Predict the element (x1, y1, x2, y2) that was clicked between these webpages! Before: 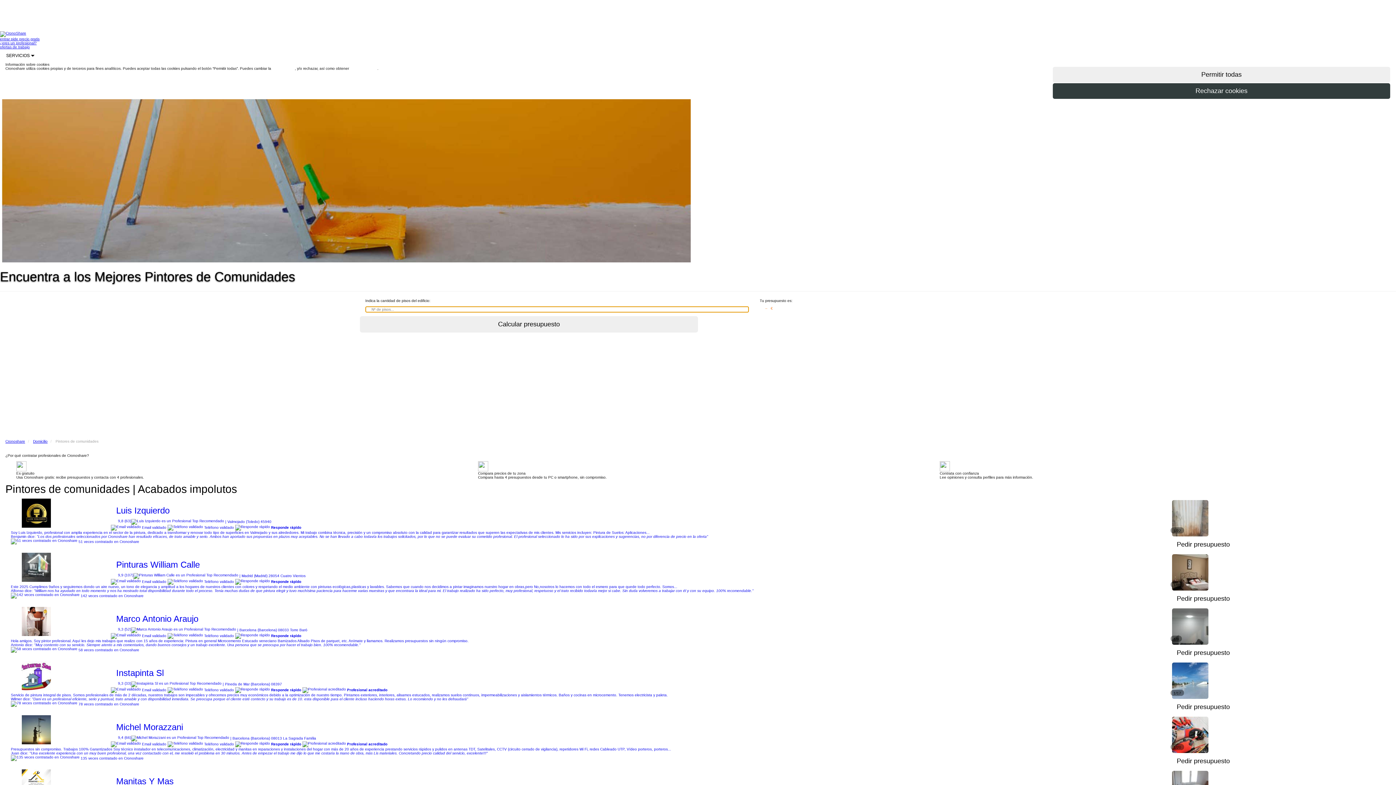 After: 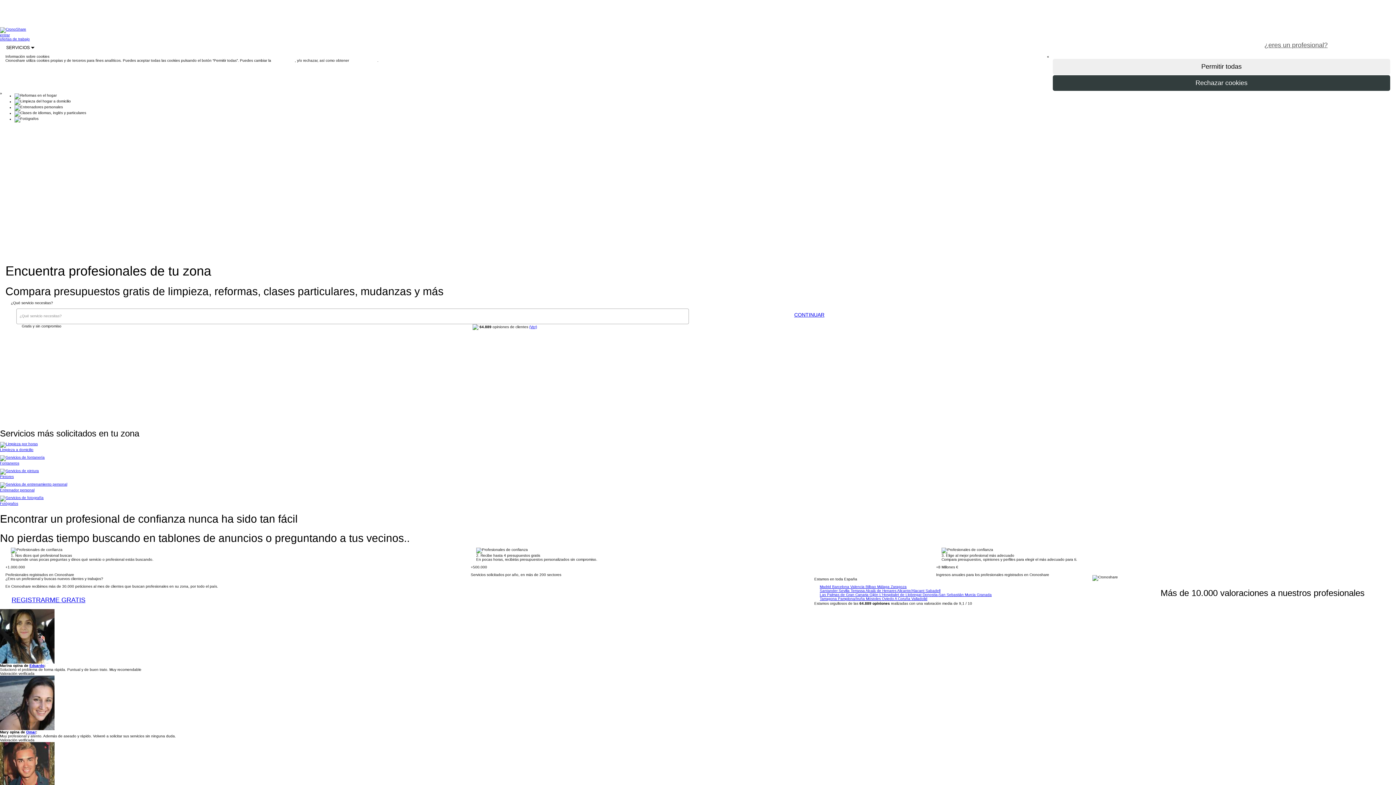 Action: bbox: (5, 439, 25, 443) label: Cronoshare